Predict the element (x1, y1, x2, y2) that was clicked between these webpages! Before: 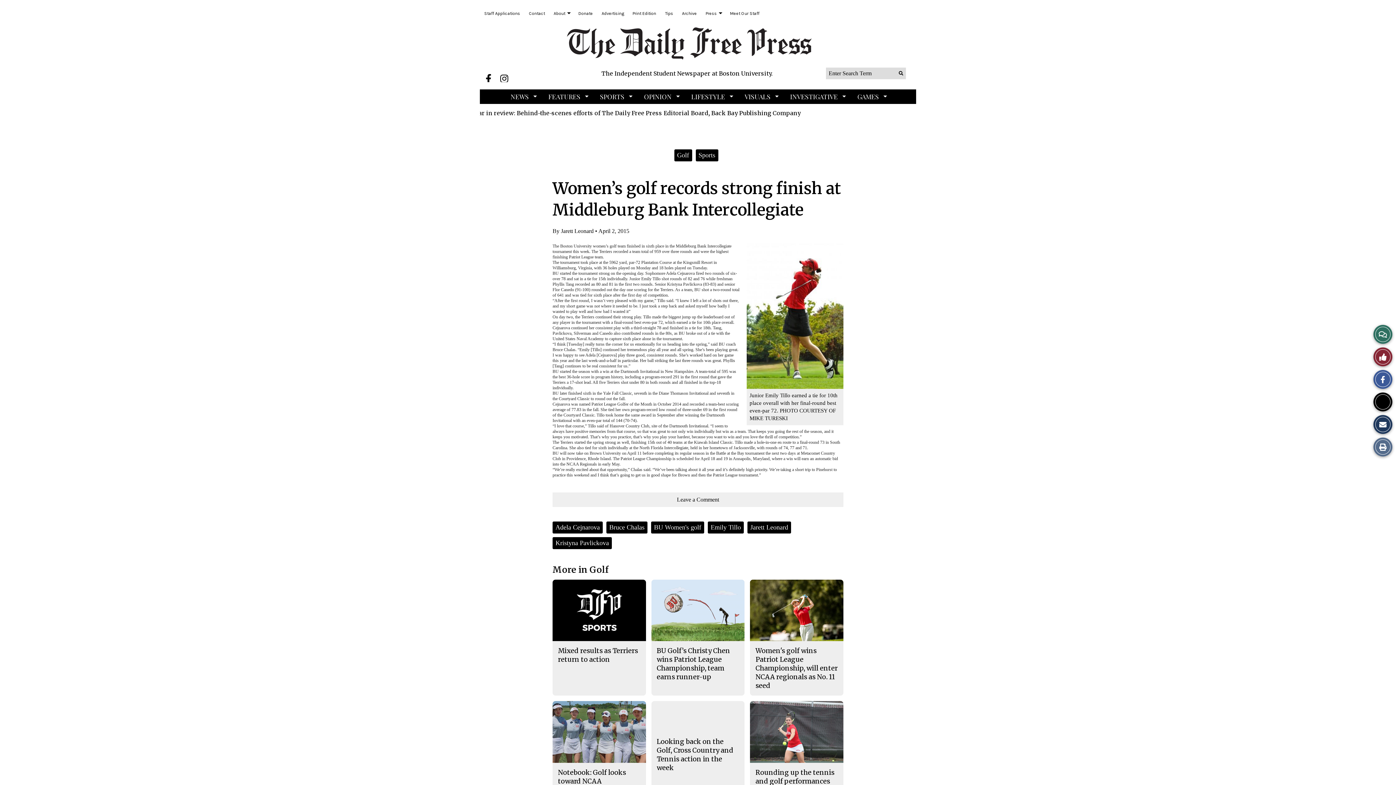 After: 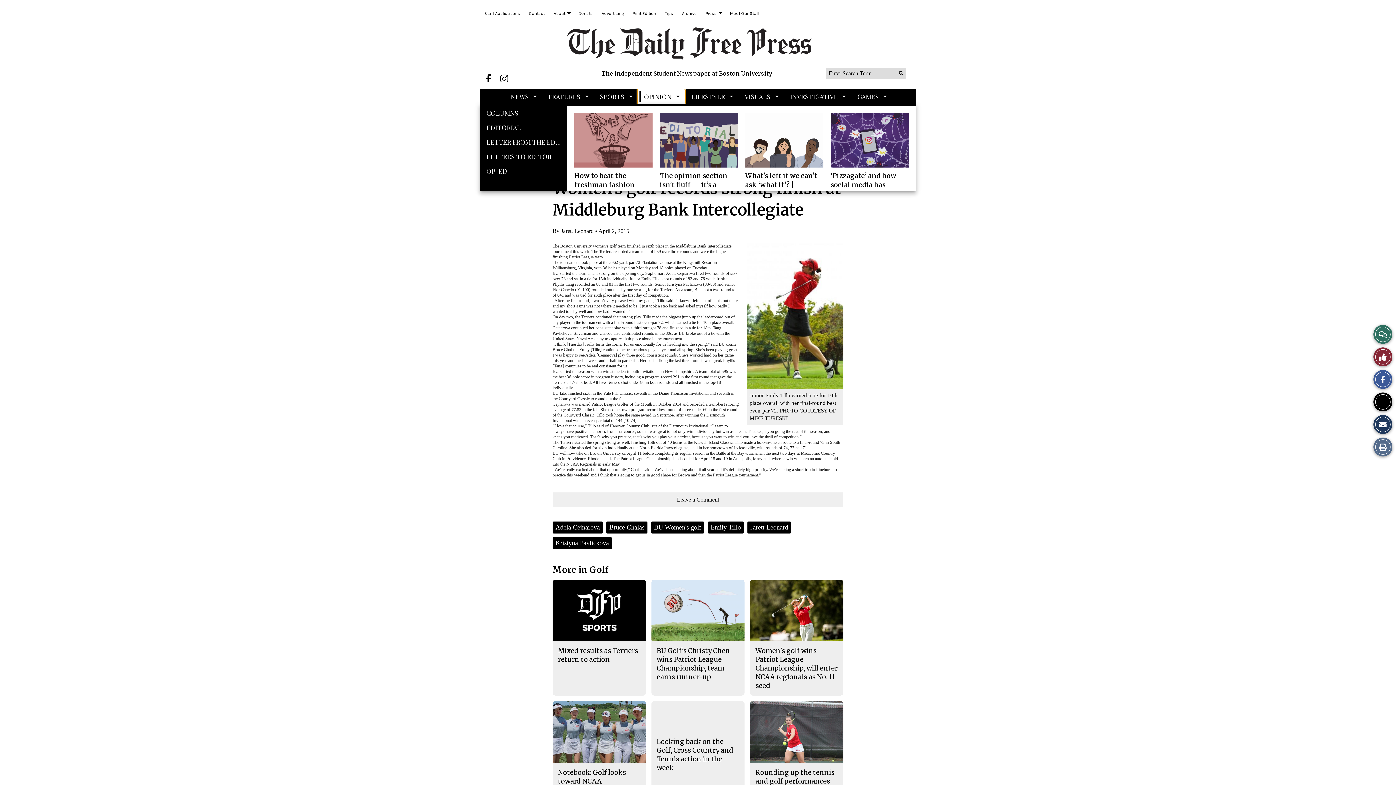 Action: label: OPINION bbox: (637, 89, 684, 104)